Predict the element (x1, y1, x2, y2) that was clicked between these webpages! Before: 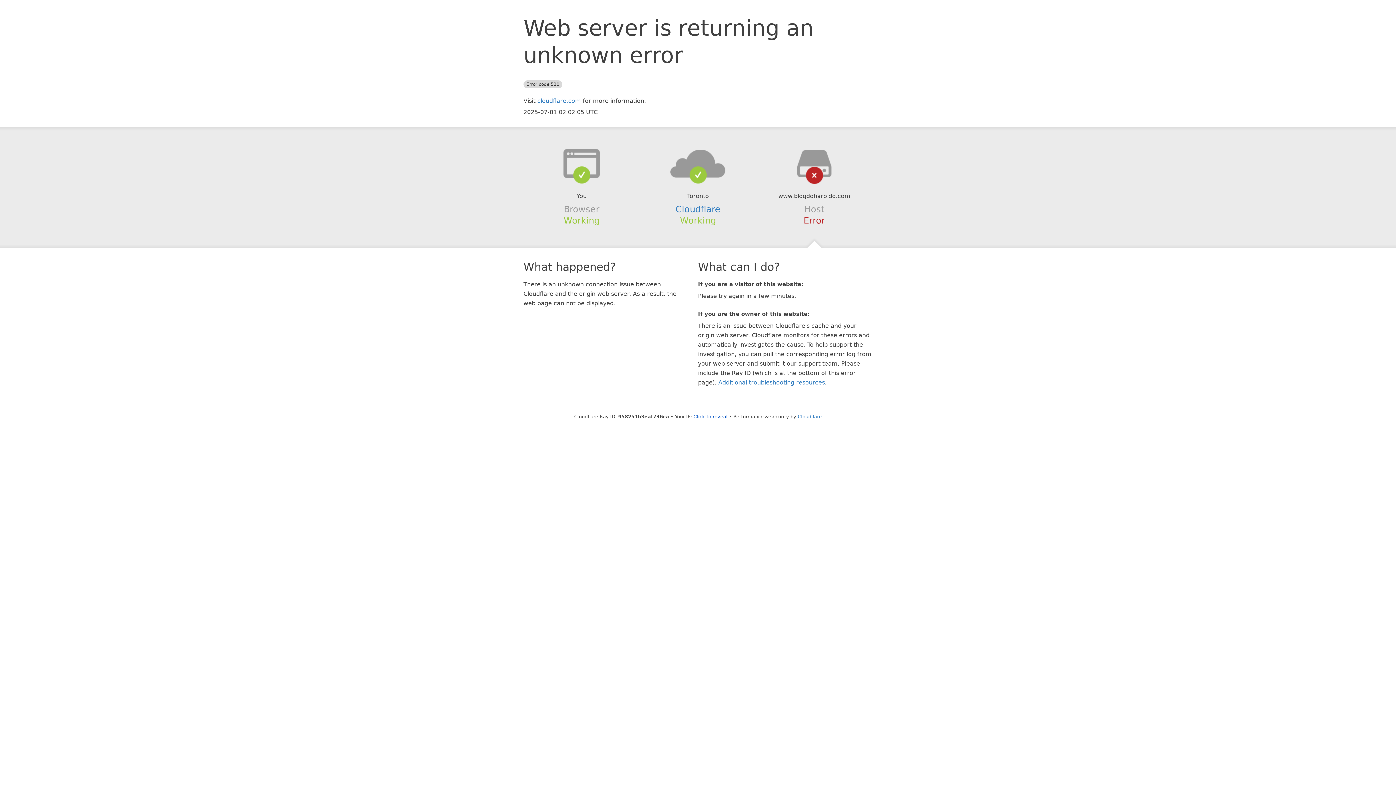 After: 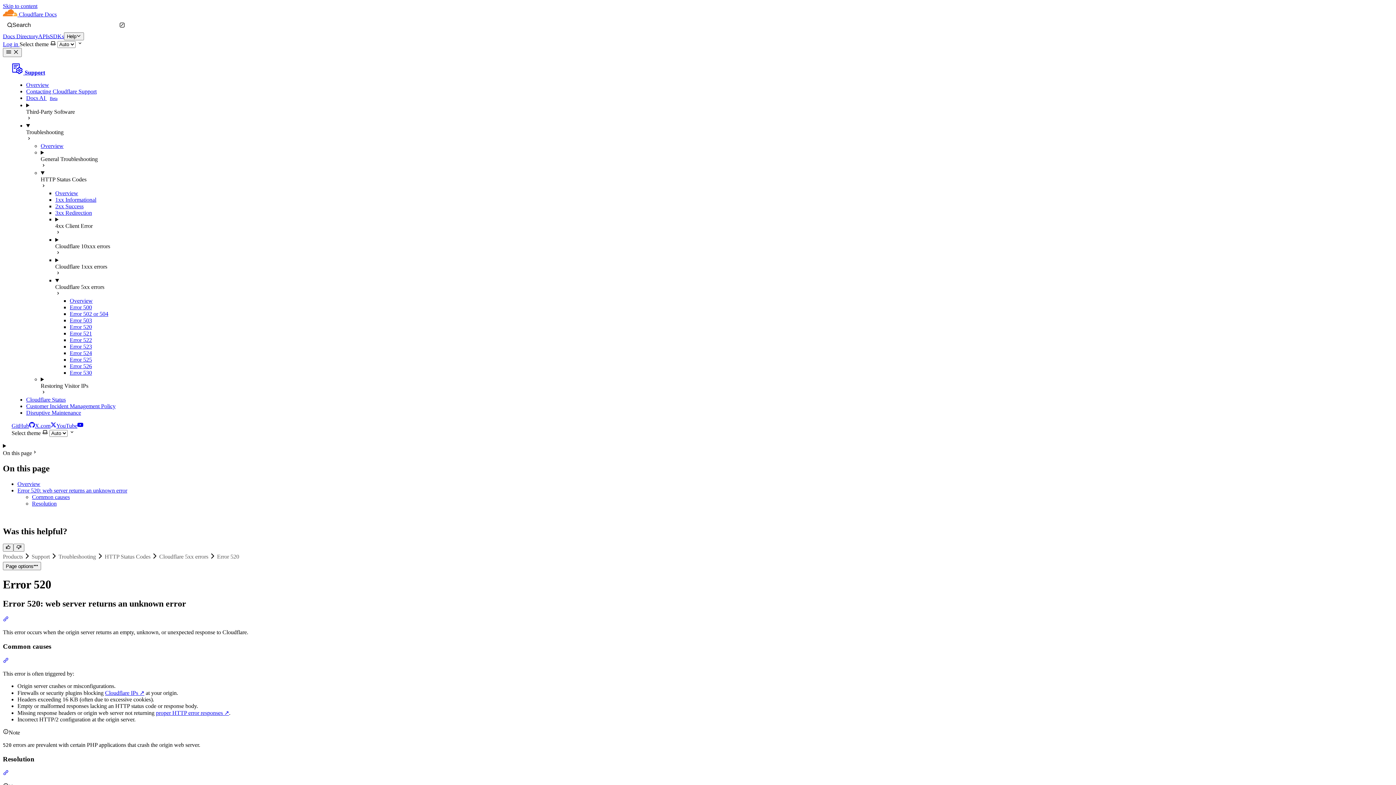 Action: bbox: (718, 379, 825, 386) label: Additional troubleshooting resources